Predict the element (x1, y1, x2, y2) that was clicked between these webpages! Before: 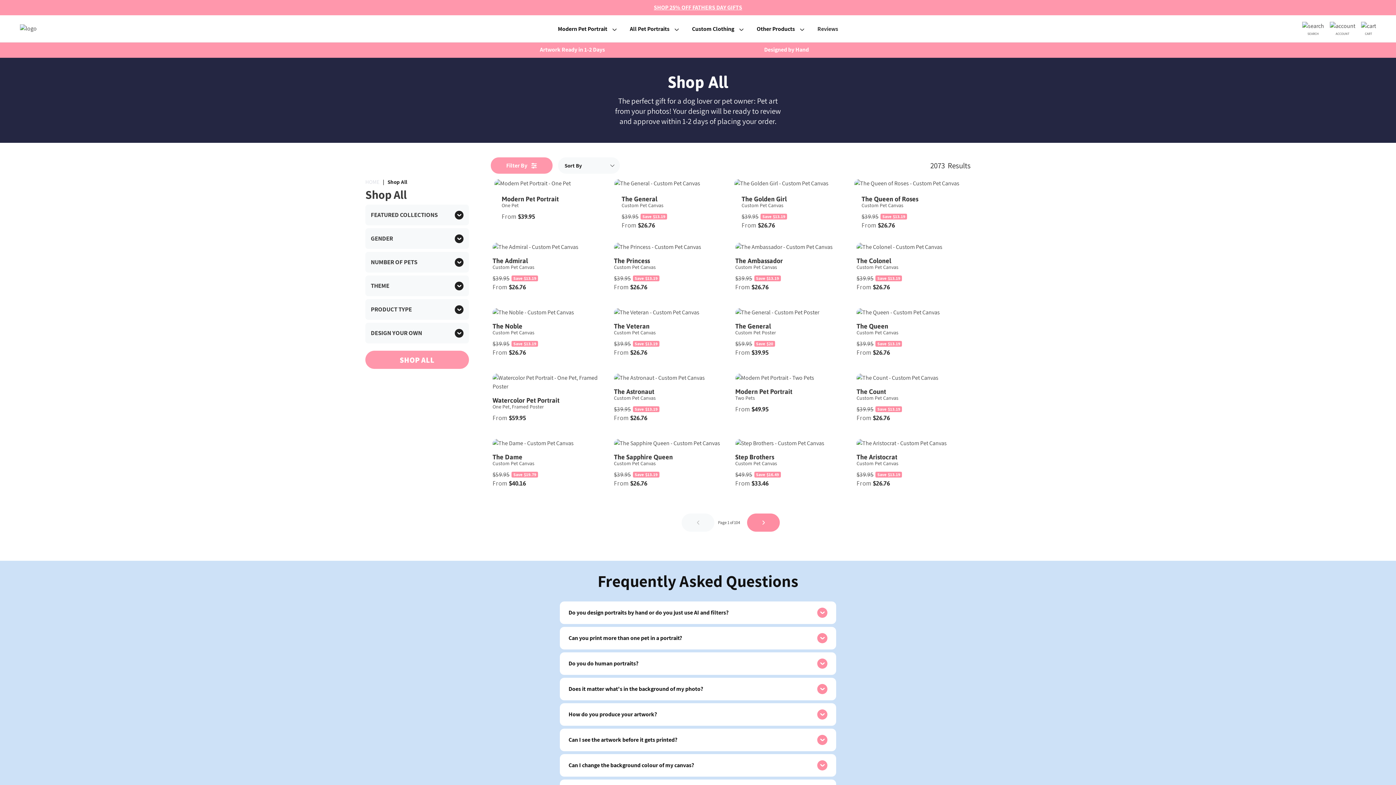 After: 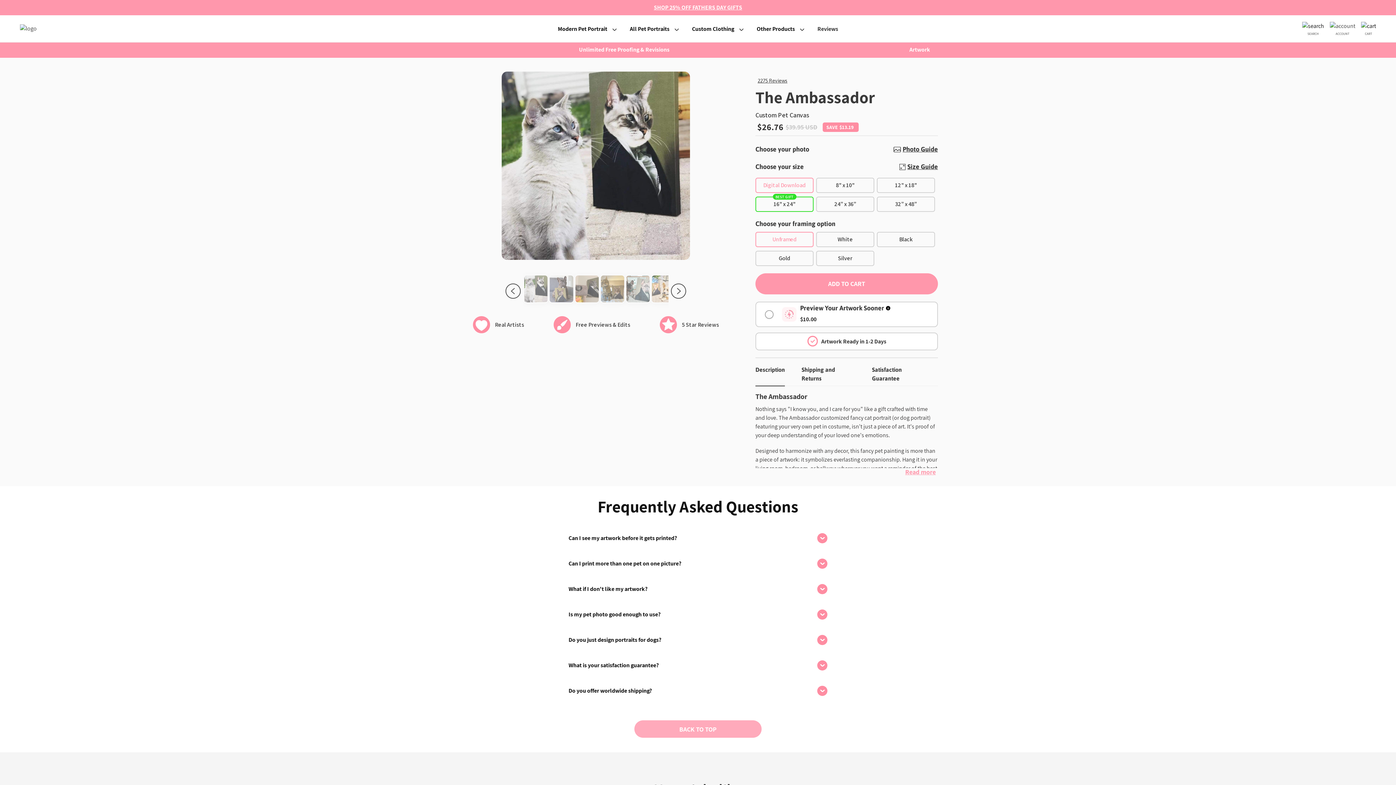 Action: label: The Ambassador

Custom Pet Canvas

$39.95
Save  
$13.19
From 
$26.76 bbox: (735, 242, 847, 297)